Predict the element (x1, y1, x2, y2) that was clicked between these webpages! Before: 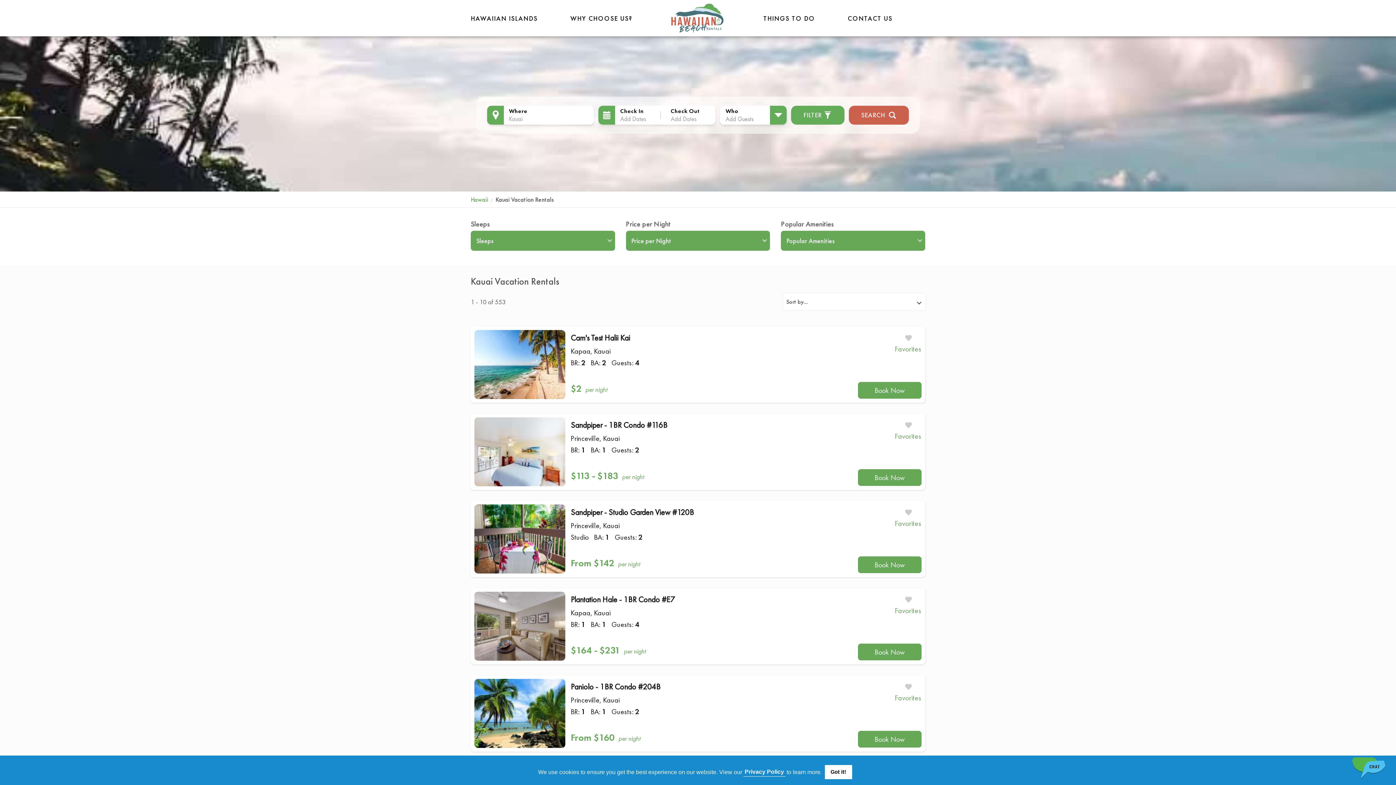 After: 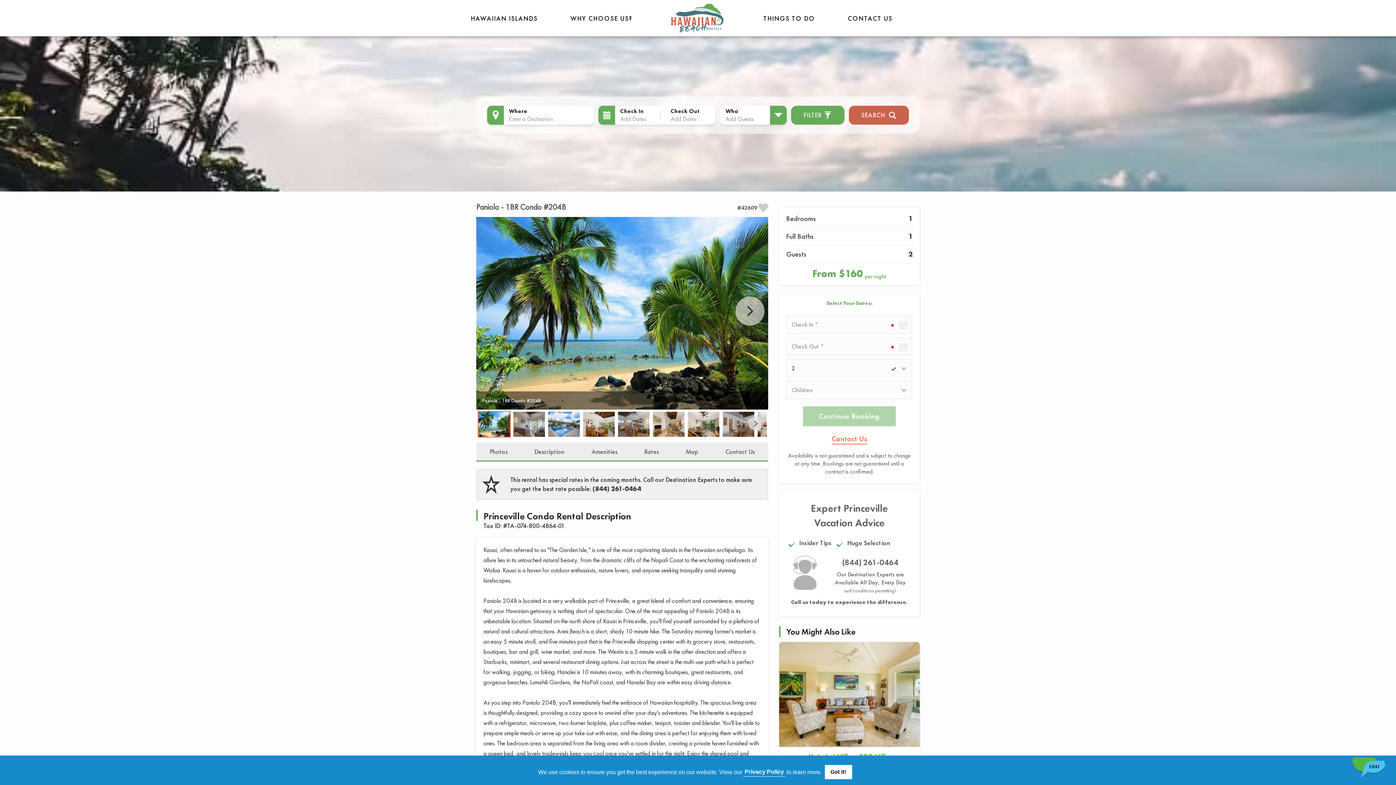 Action: bbox: (474, 679, 565, 748)